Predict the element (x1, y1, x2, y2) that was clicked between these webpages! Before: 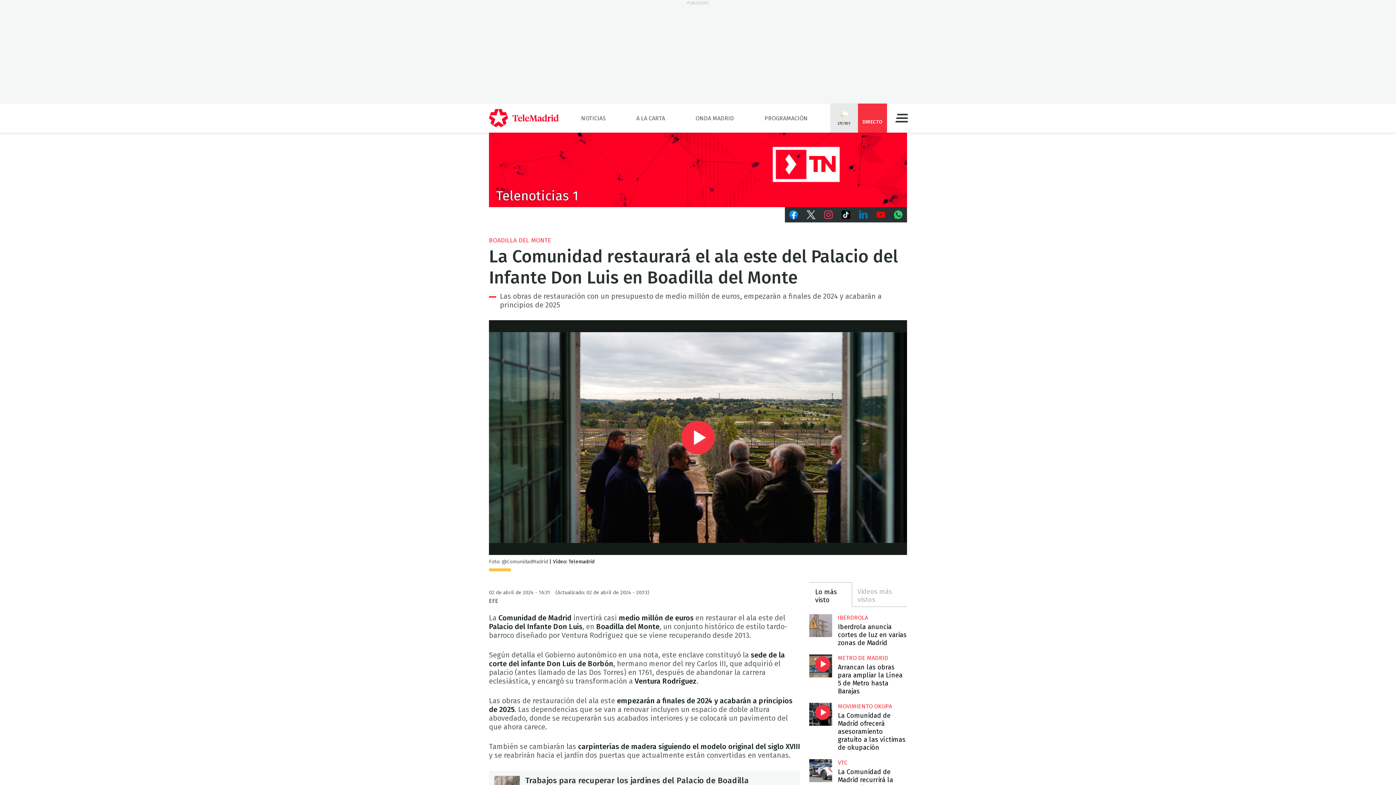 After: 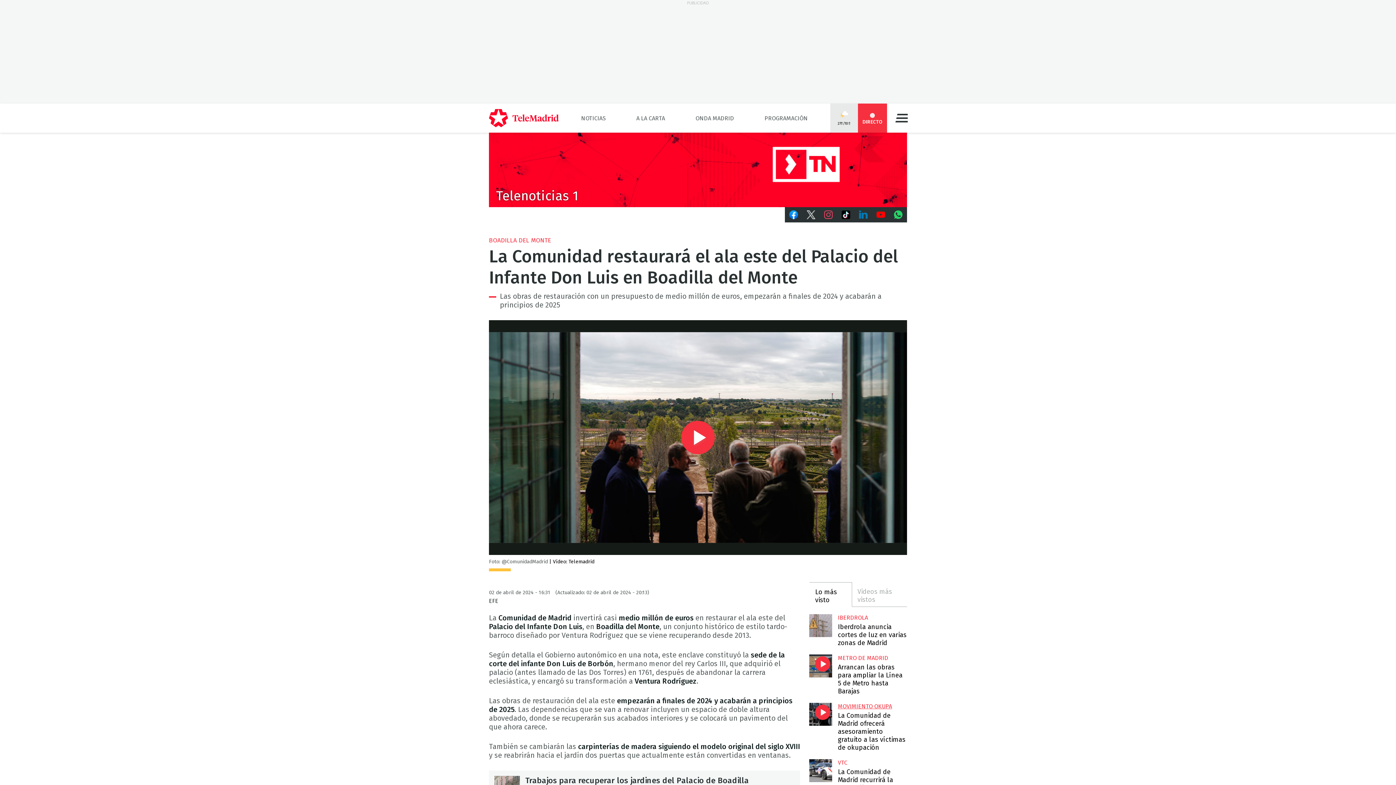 Action: bbox: (838, 703, 892, 710) label: MOVIMIENTO OKUPA